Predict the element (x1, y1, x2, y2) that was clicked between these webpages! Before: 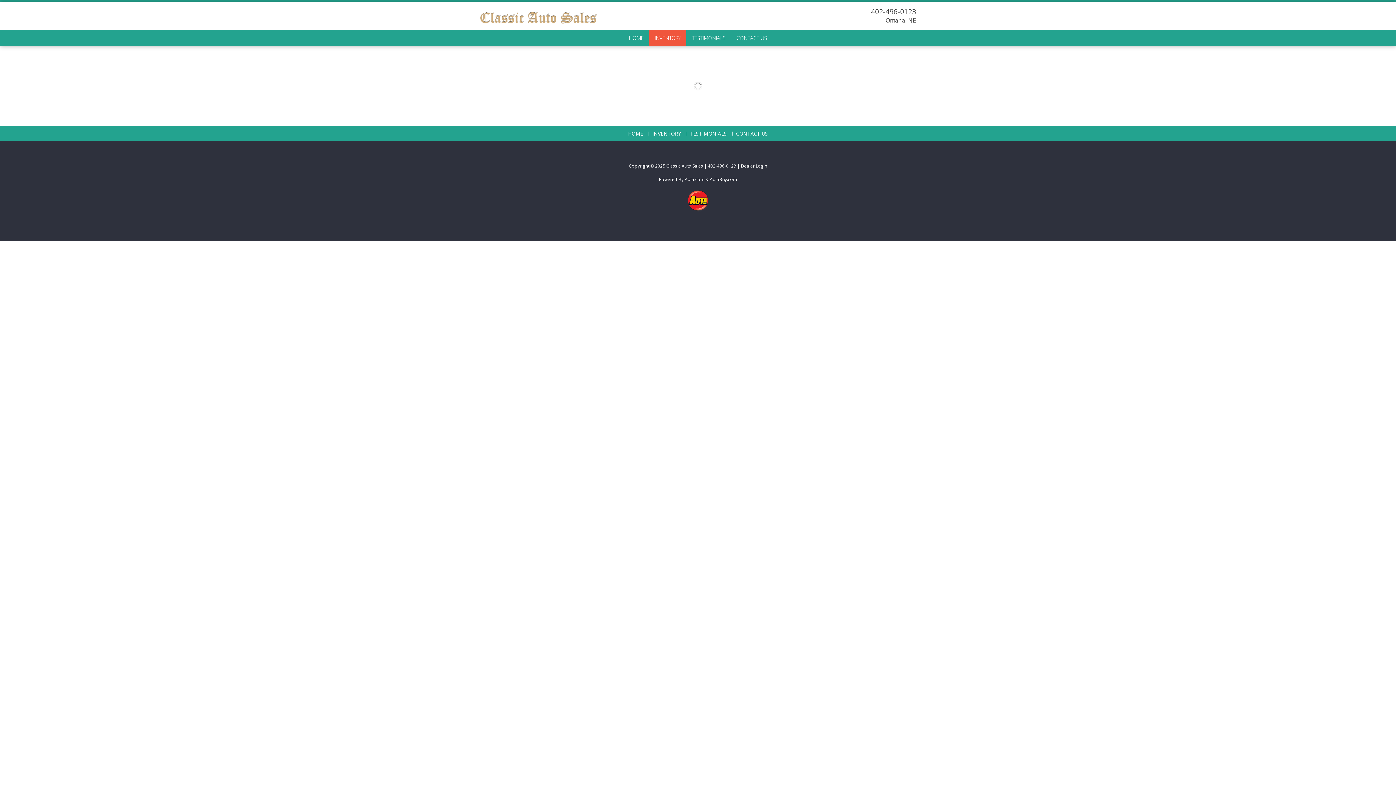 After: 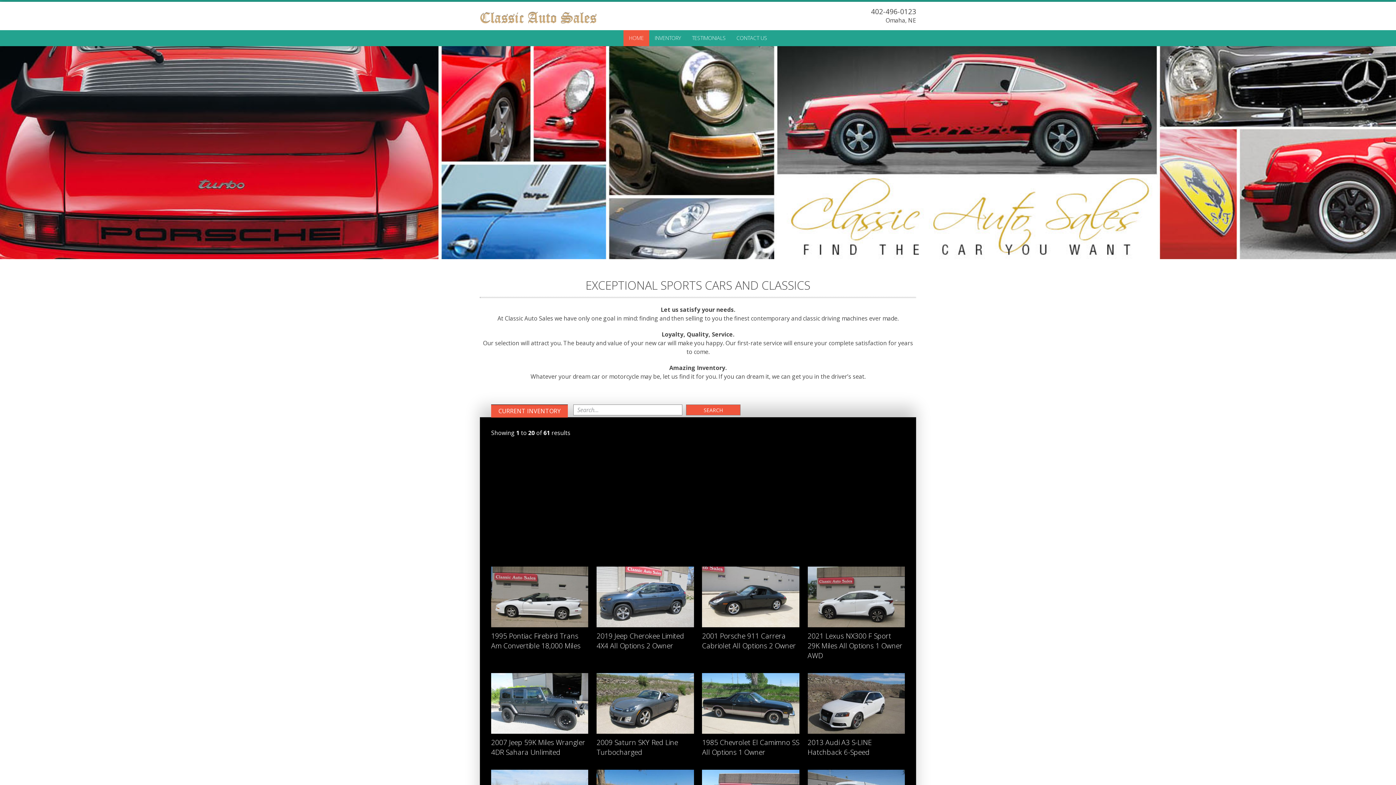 Action: bbox: (666, 162, 703, 169) label: Classic Auto Sales